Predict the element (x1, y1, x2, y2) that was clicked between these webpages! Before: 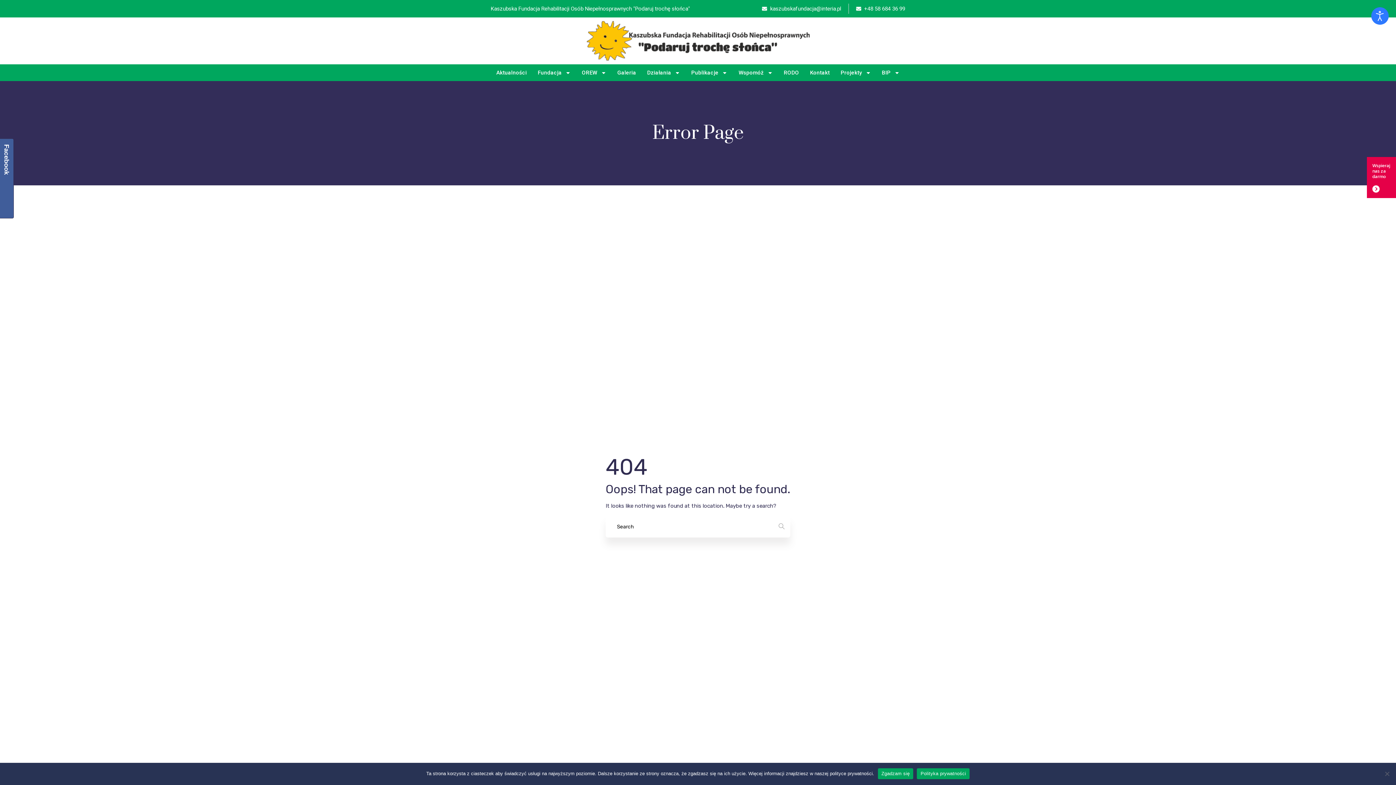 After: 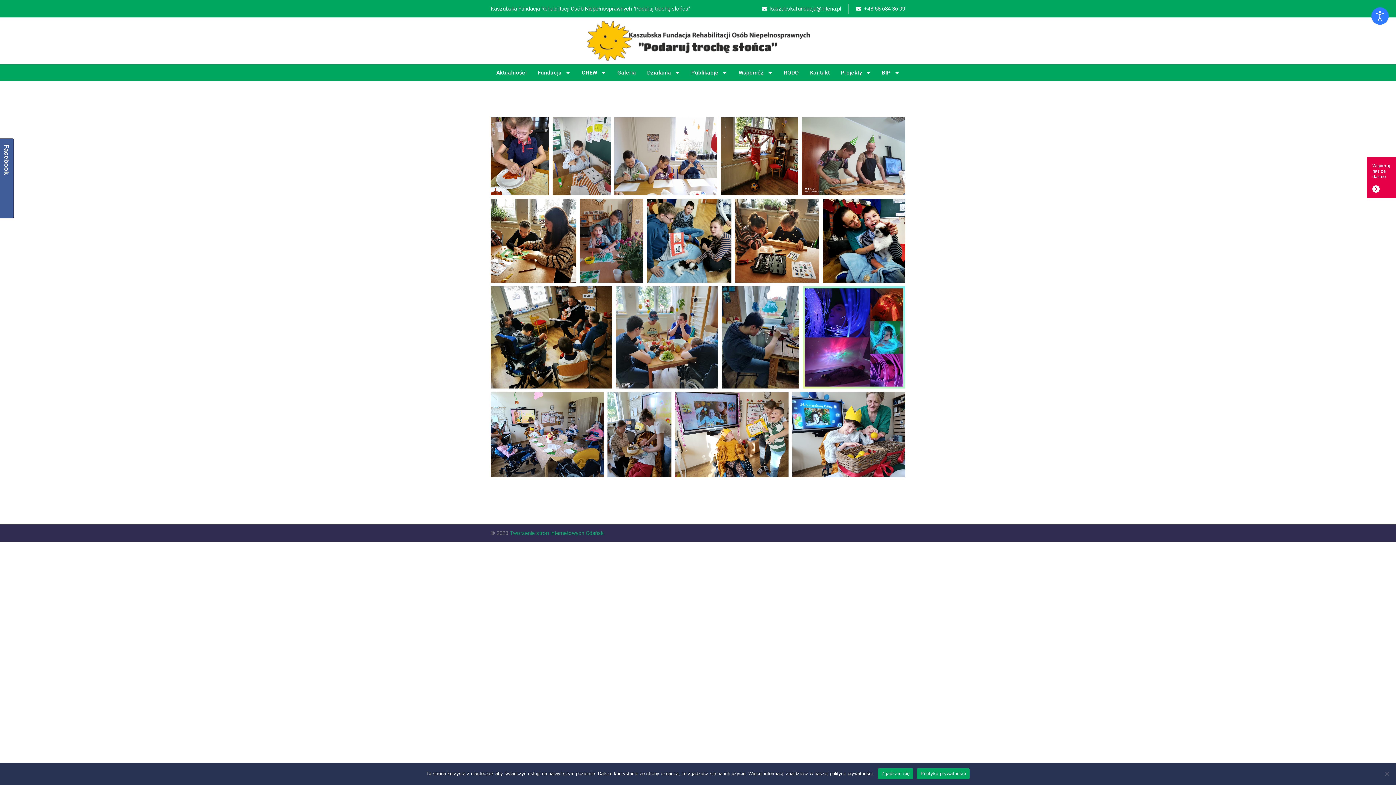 Action: label: Galeria bbox: (611, 64, 641, 81)